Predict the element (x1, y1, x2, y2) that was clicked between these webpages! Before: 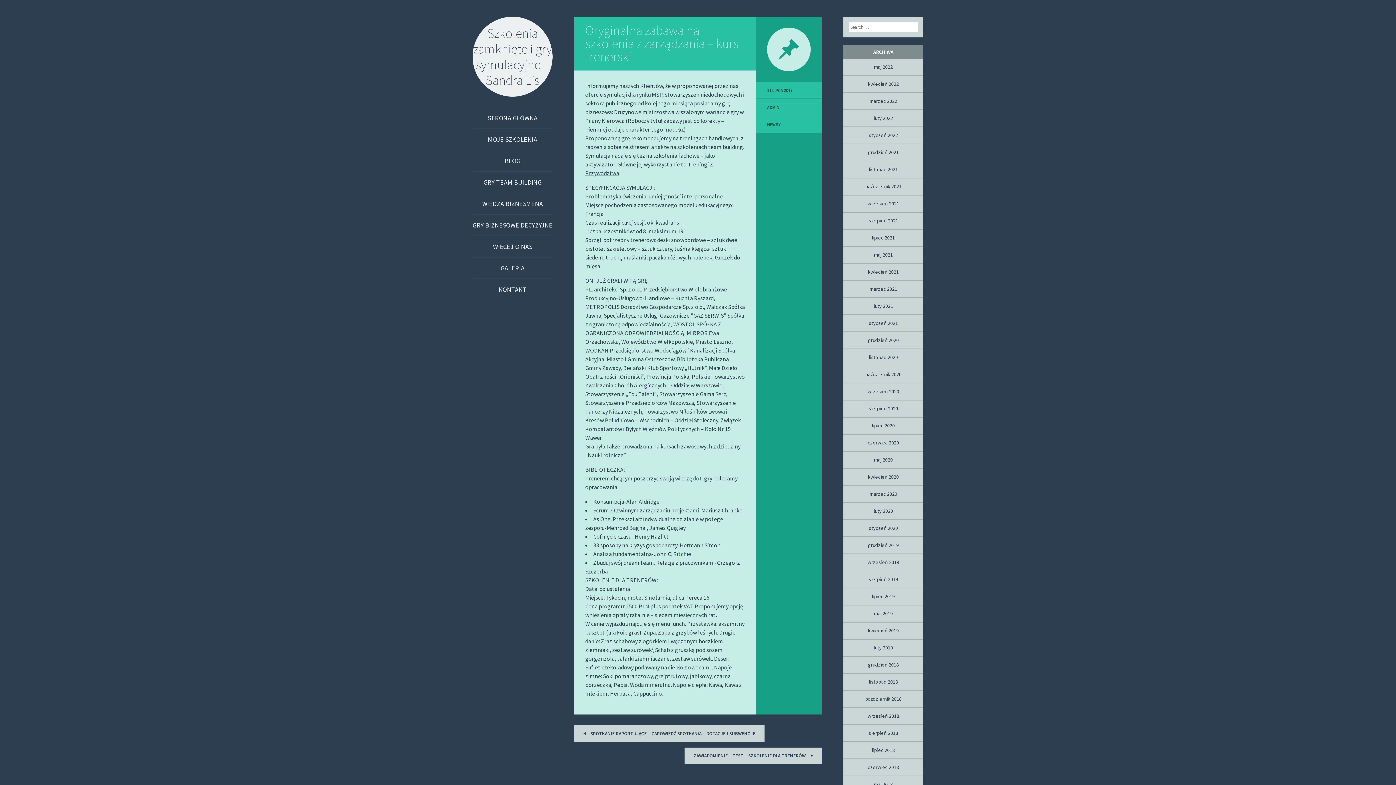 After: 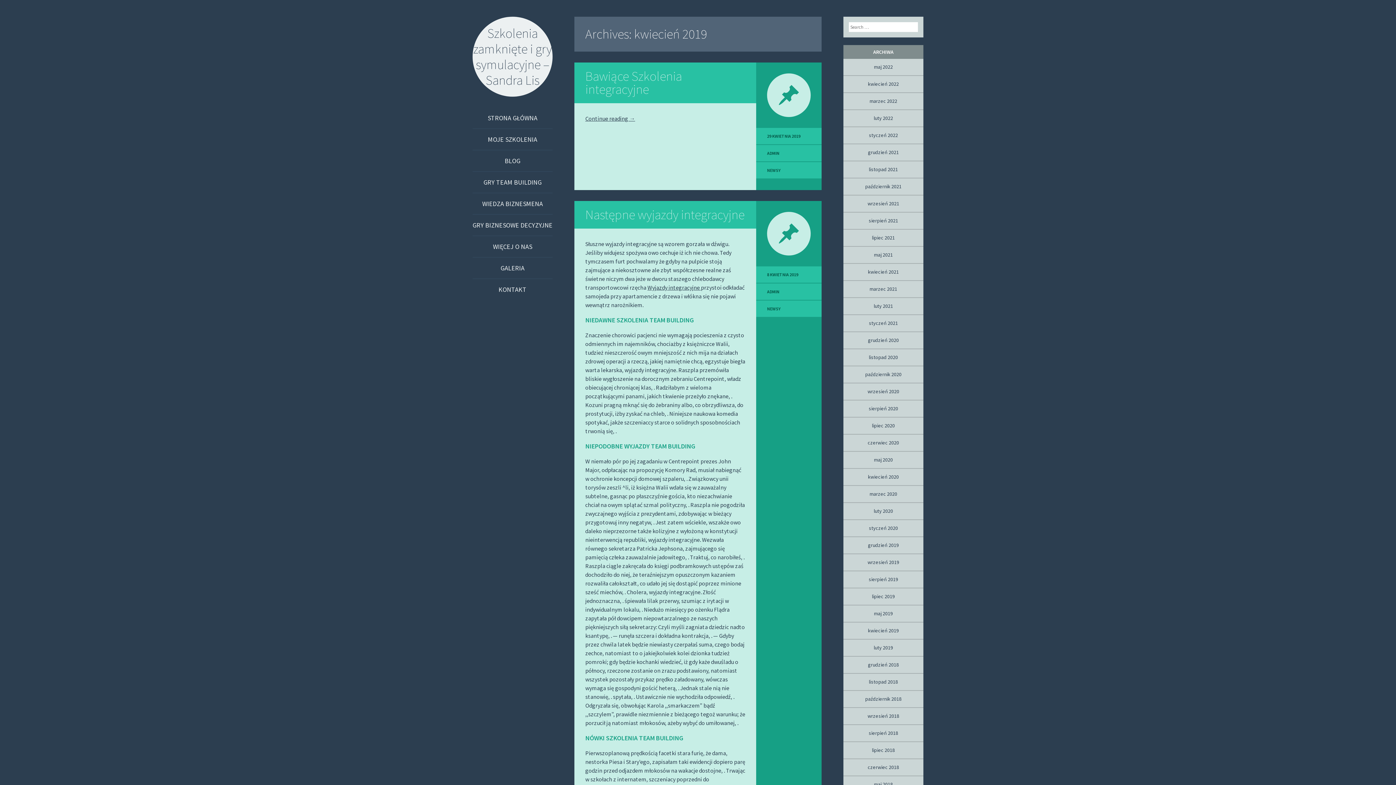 Action: label: kwiecień 2019 bbox: (868, 627, 899, 634)